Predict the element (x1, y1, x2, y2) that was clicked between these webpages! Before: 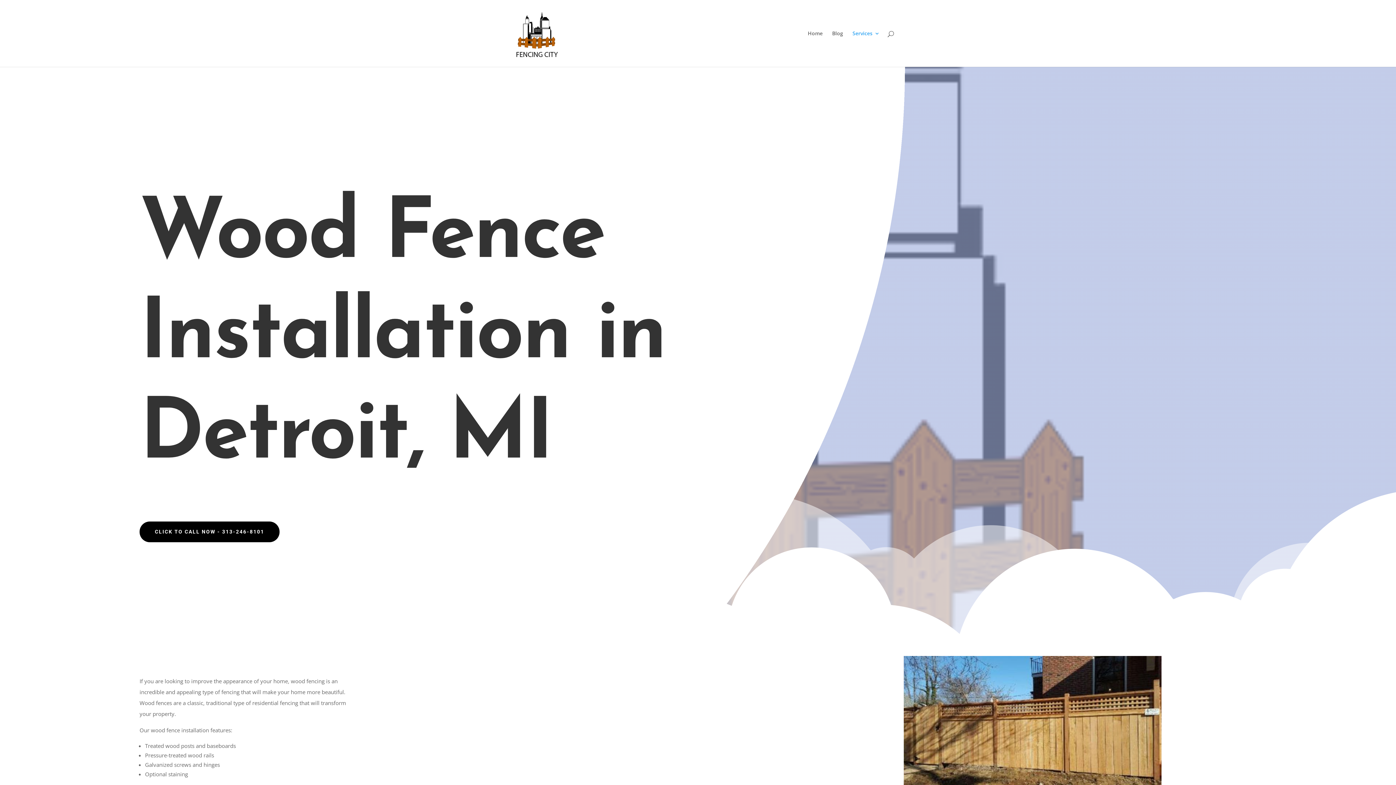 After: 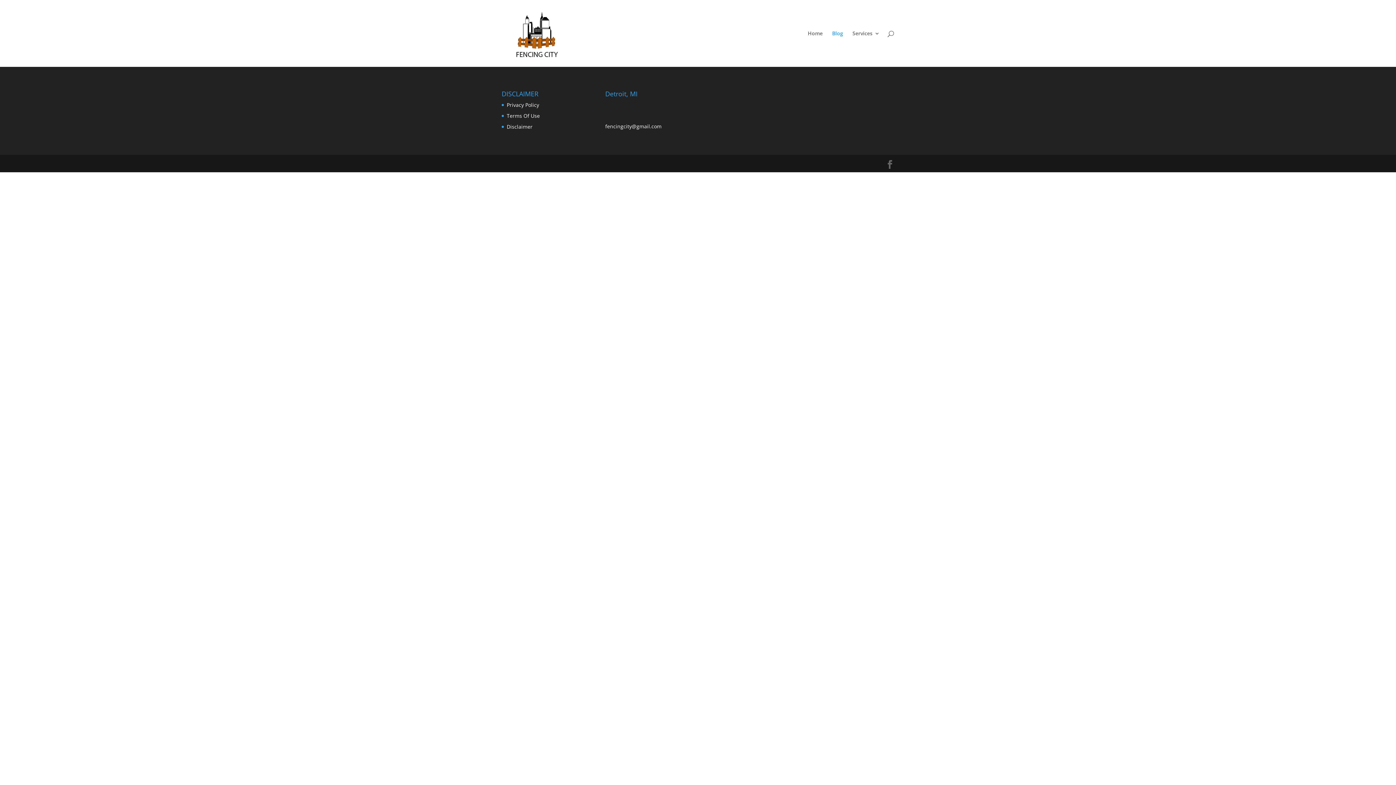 Action: bbox: (832, 30, 843, 66) label: Blog